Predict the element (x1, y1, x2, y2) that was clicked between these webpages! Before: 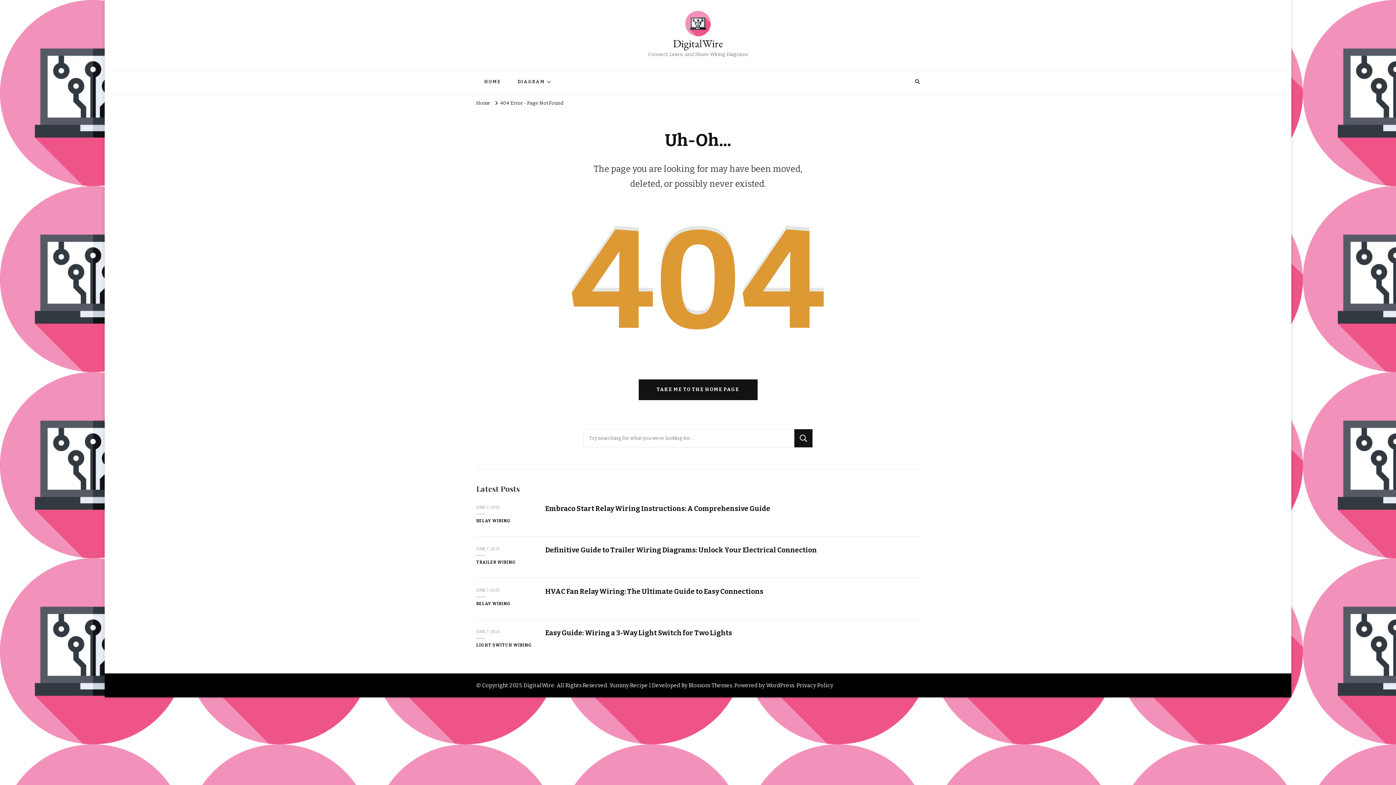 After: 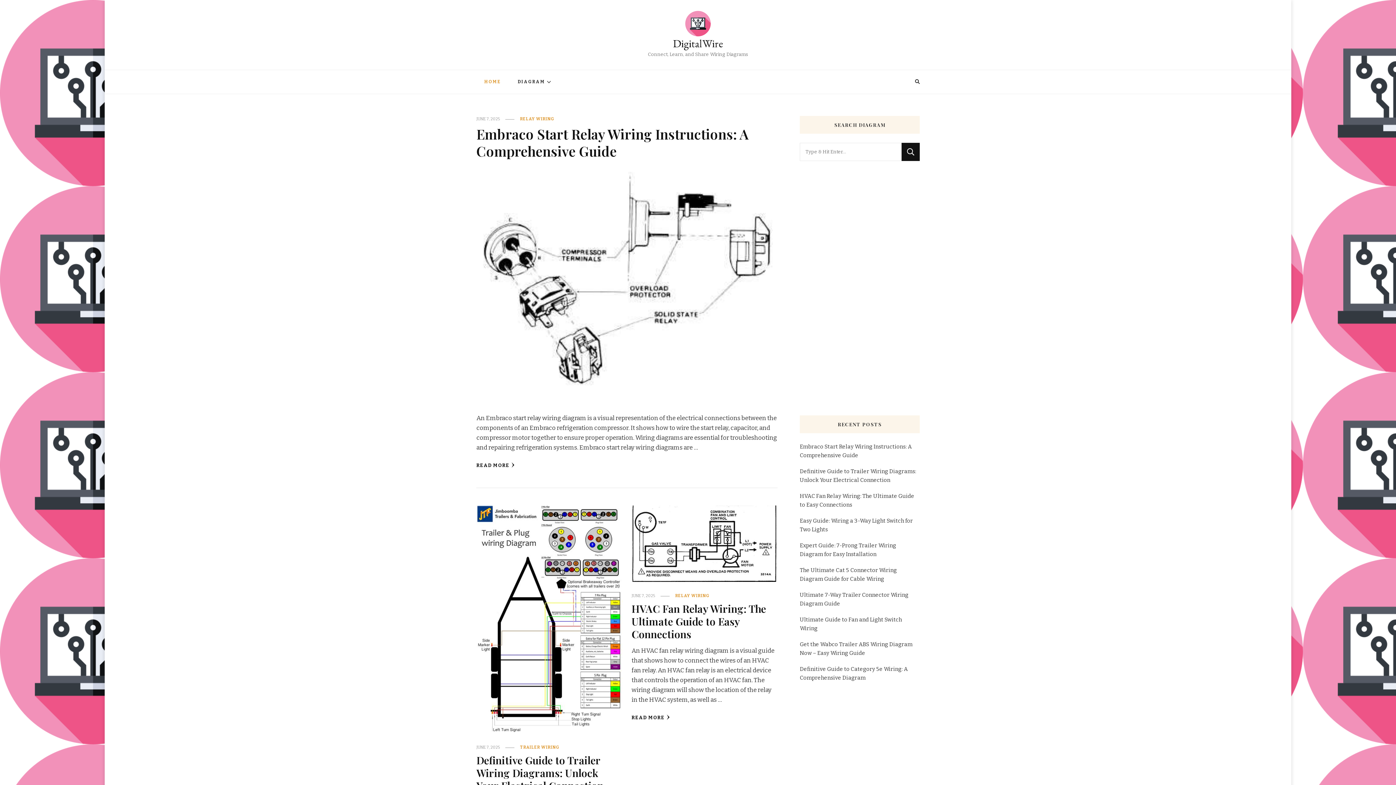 Action: label: DigitalWire bbox: (523, 682, 554, 689)